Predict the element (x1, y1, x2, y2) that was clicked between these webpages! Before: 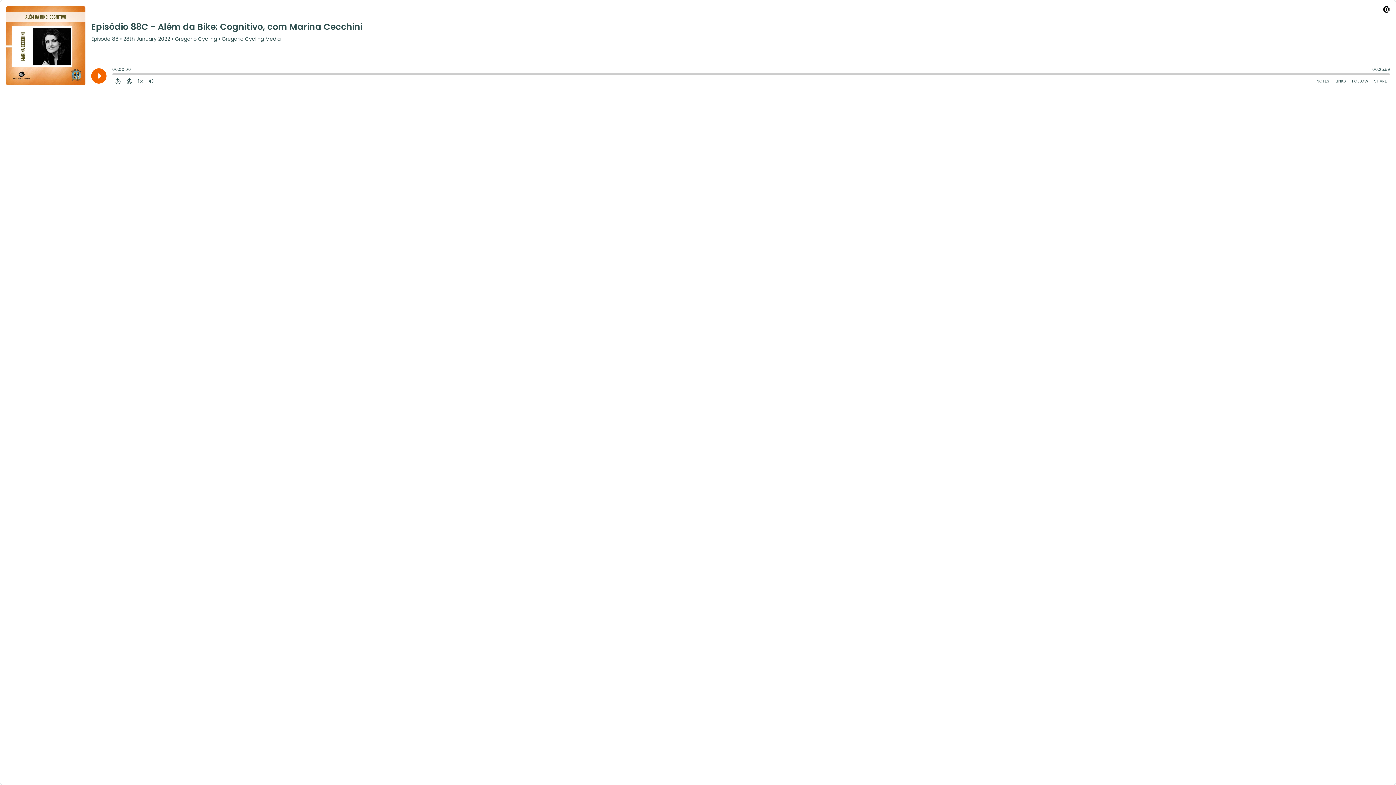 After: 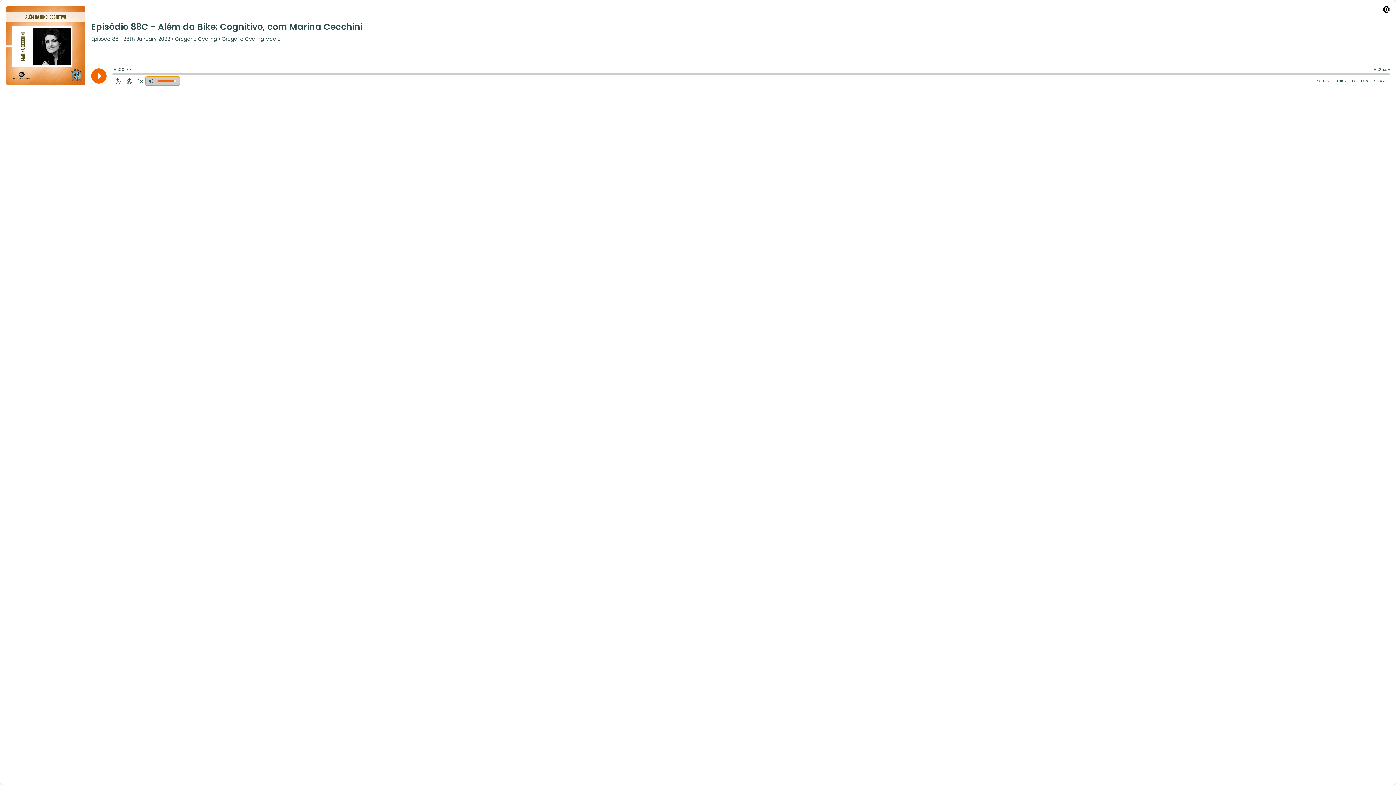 Action: bbox: (145, 76, 156, 85) label: Adjust volume